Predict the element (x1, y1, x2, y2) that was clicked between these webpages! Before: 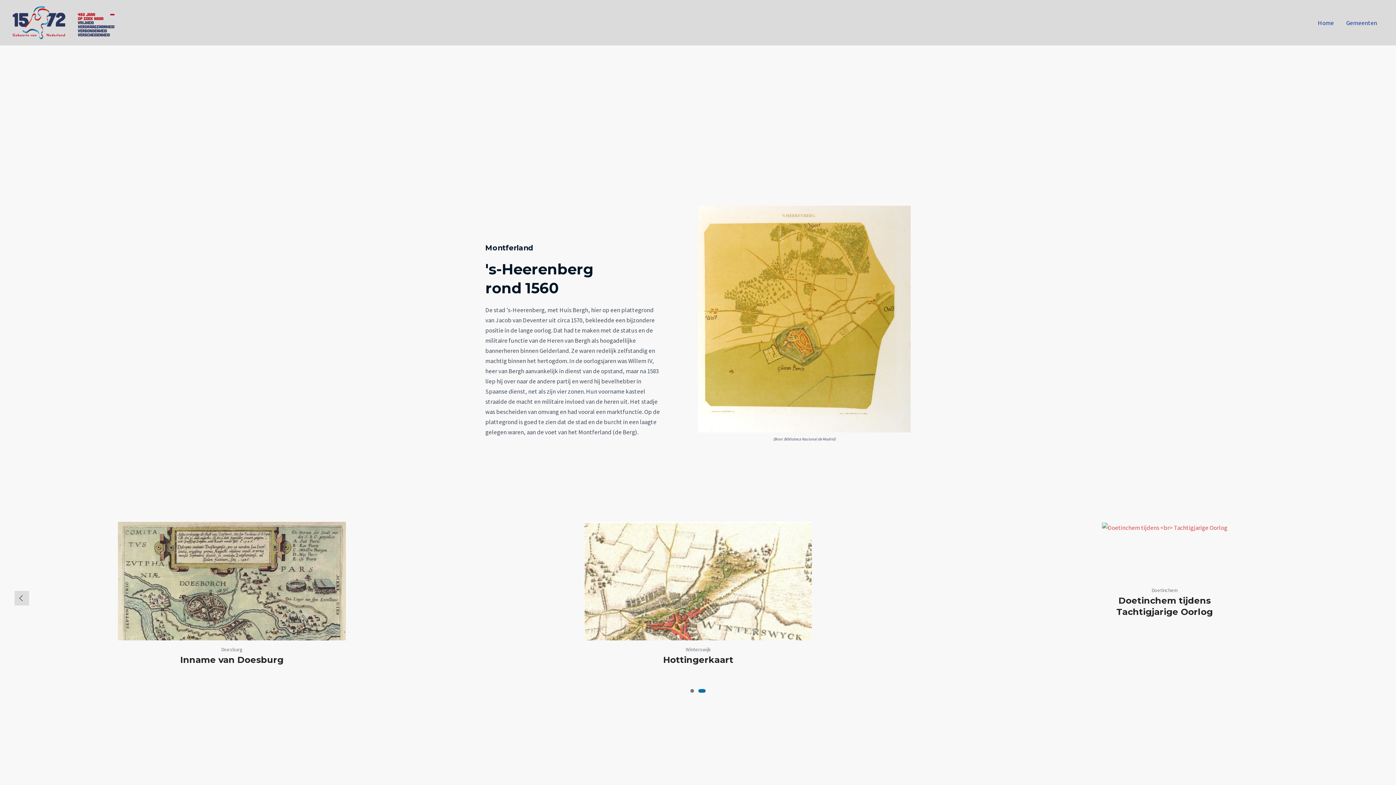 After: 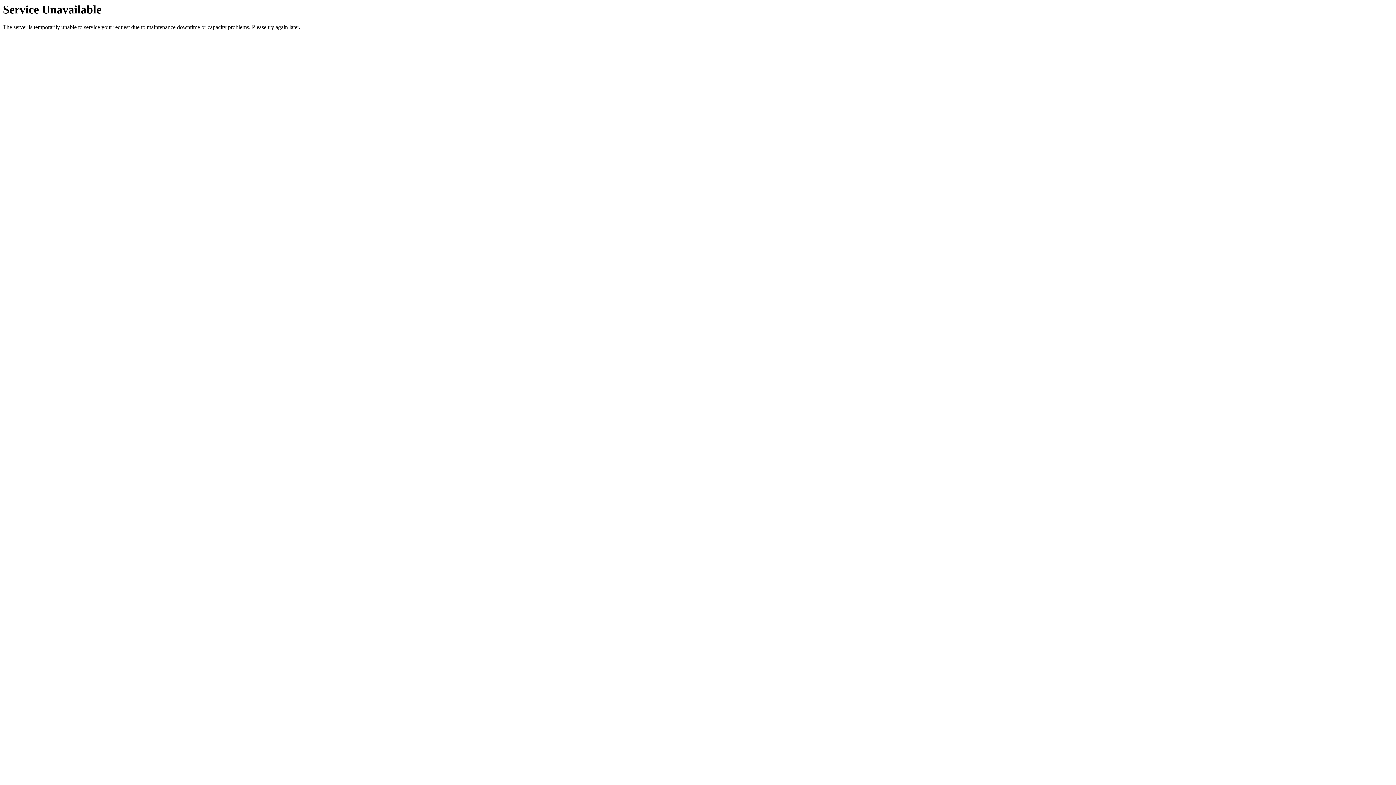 Action: bbox: (1043, 522, 1286, 533)